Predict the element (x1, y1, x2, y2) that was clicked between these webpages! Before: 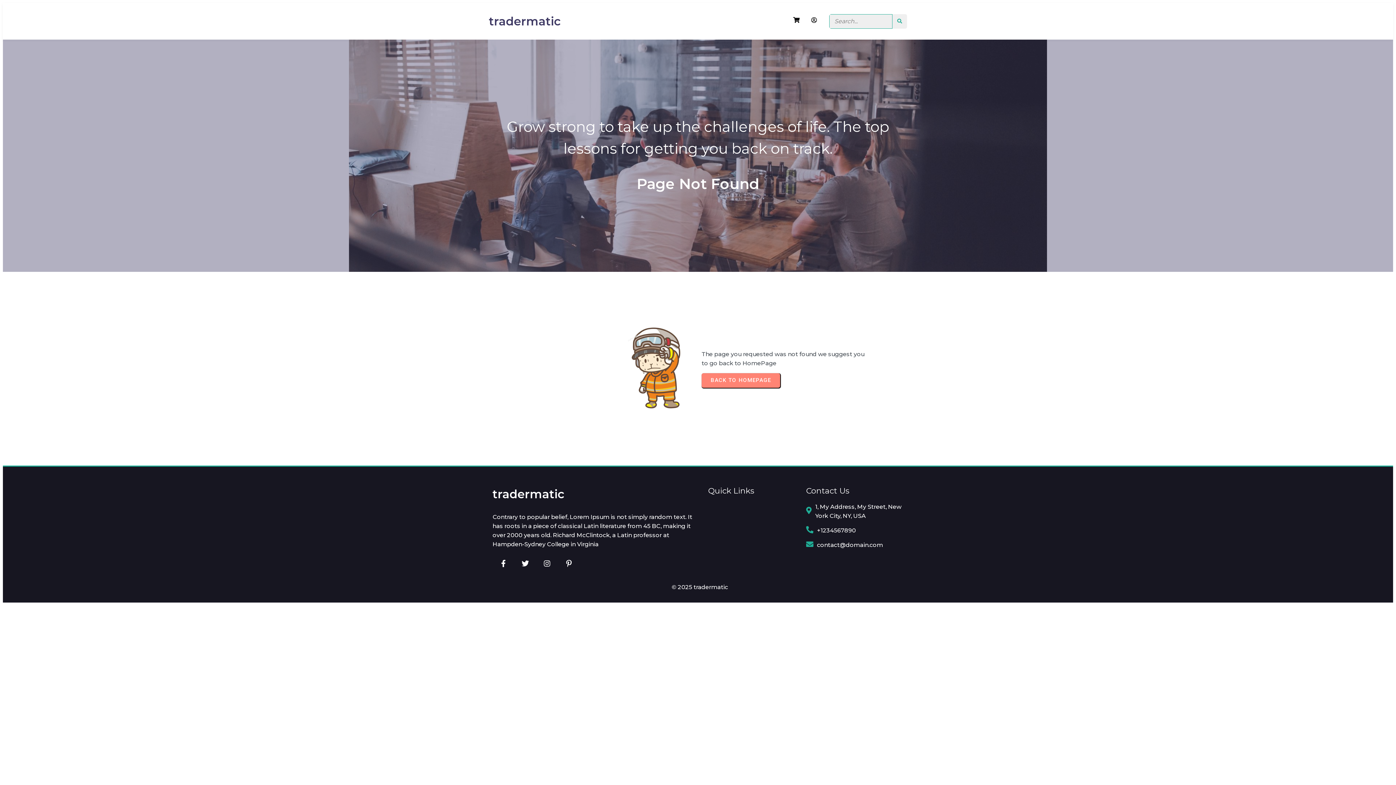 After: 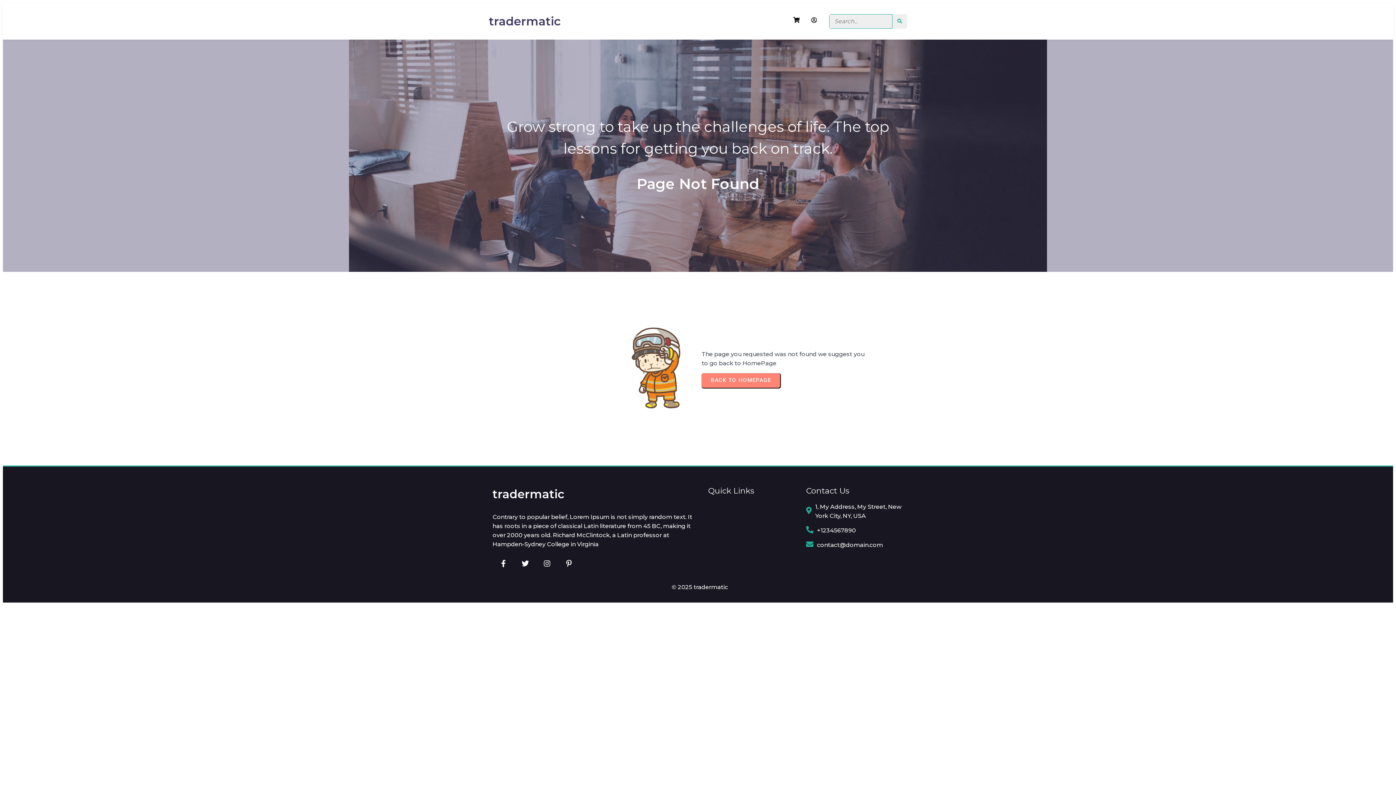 Action: label: BACK TO HOMEPAGE bbox: (701, 373, 780, 387)